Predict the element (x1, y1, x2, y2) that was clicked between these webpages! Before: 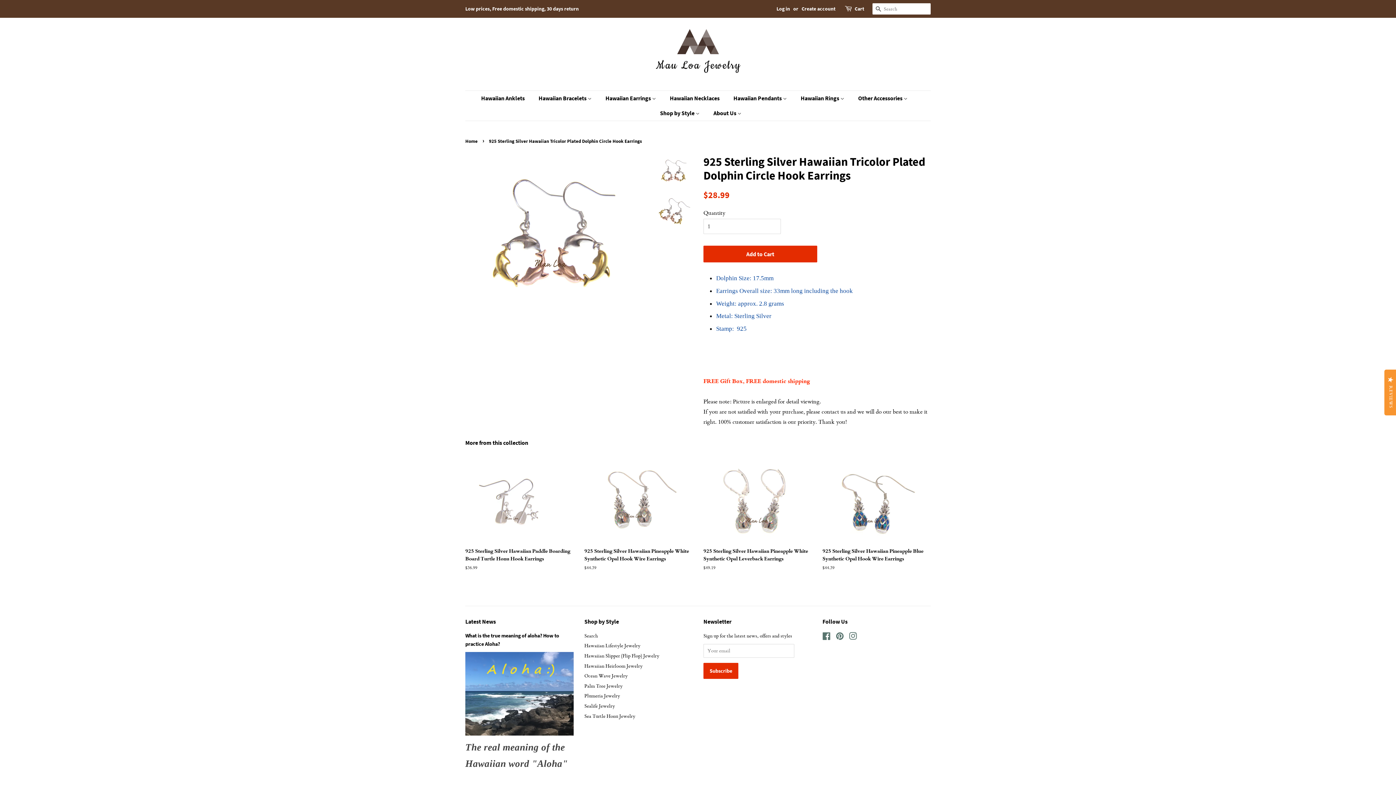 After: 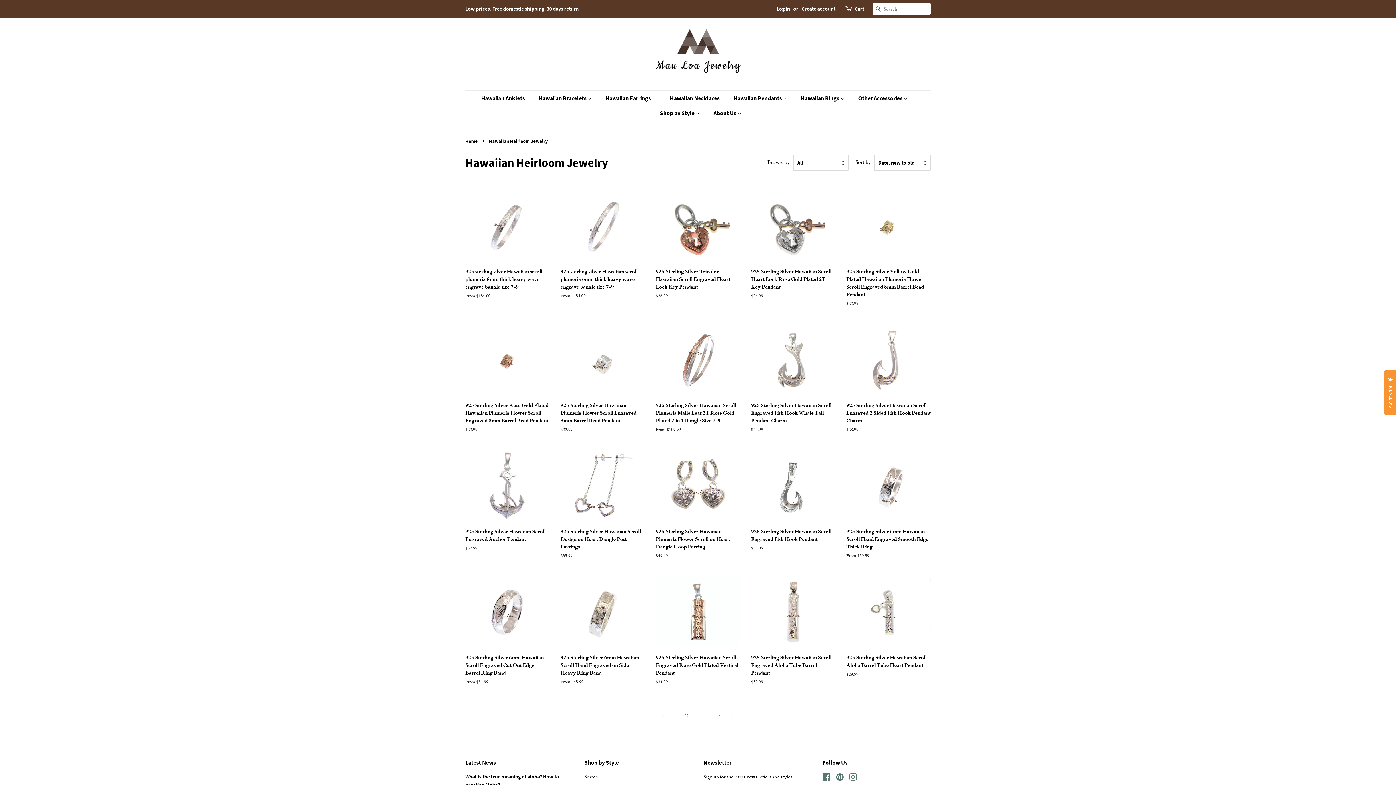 Action: bbox: (584, 663, 642, 669) label: Hawaiian Heirloom Jewelry